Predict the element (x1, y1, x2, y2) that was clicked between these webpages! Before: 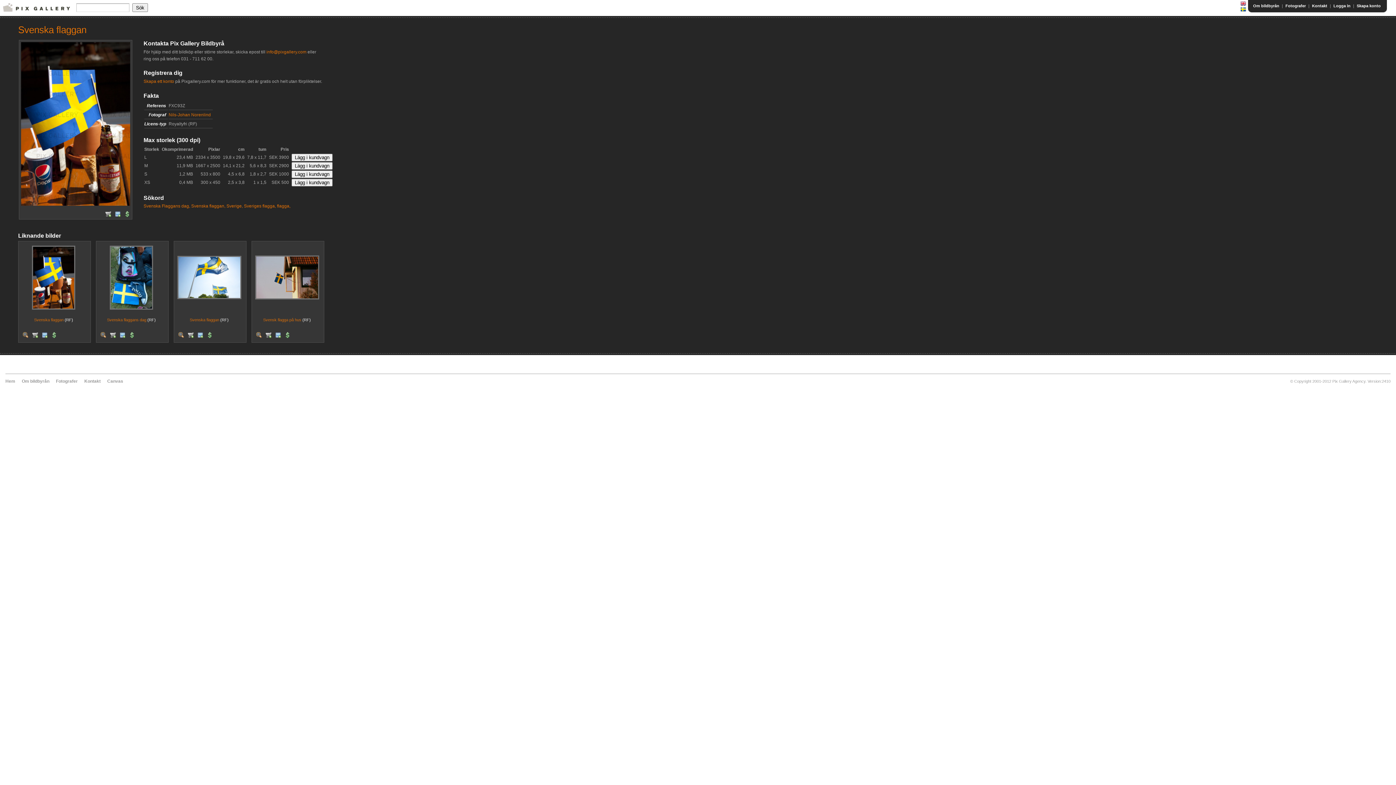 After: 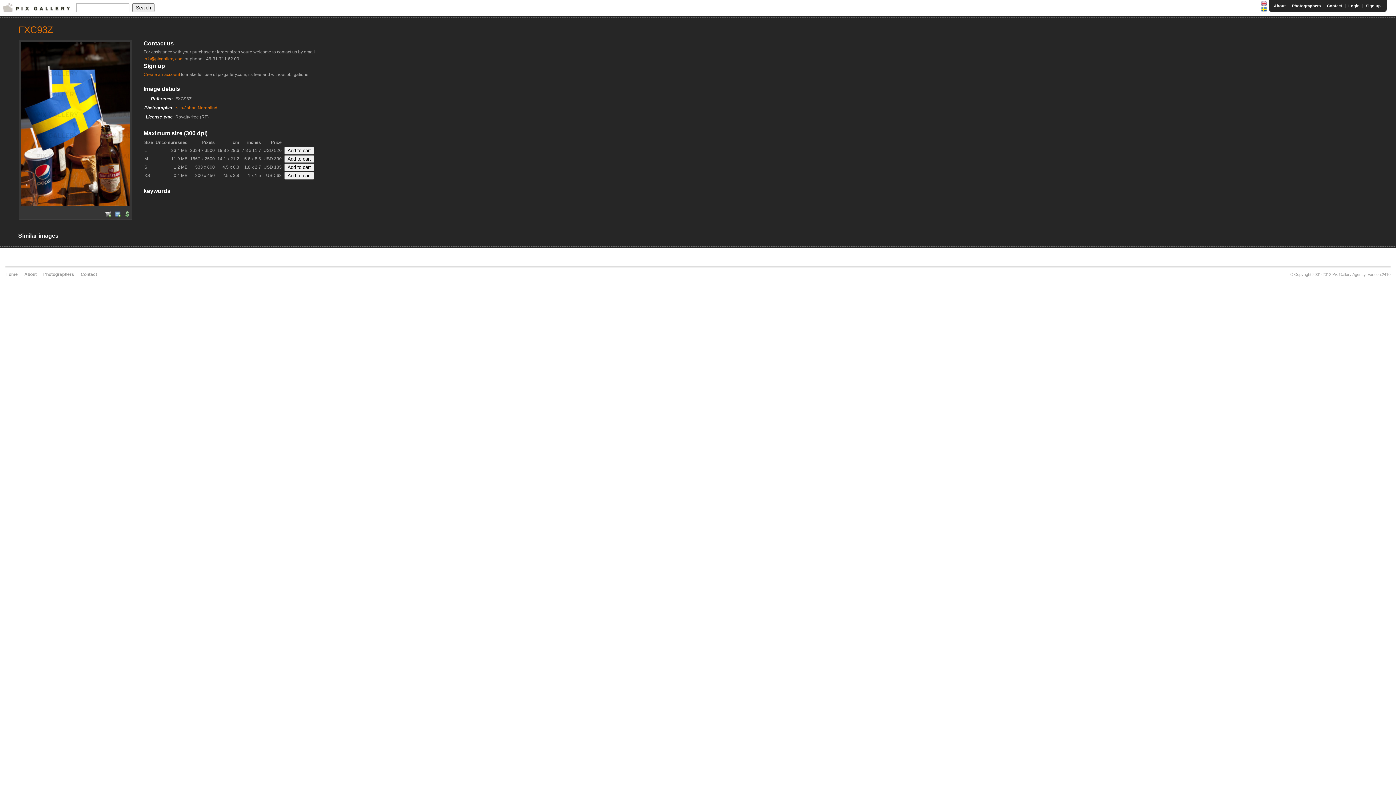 Action: bbox: (1240, 0, 1246, 6)